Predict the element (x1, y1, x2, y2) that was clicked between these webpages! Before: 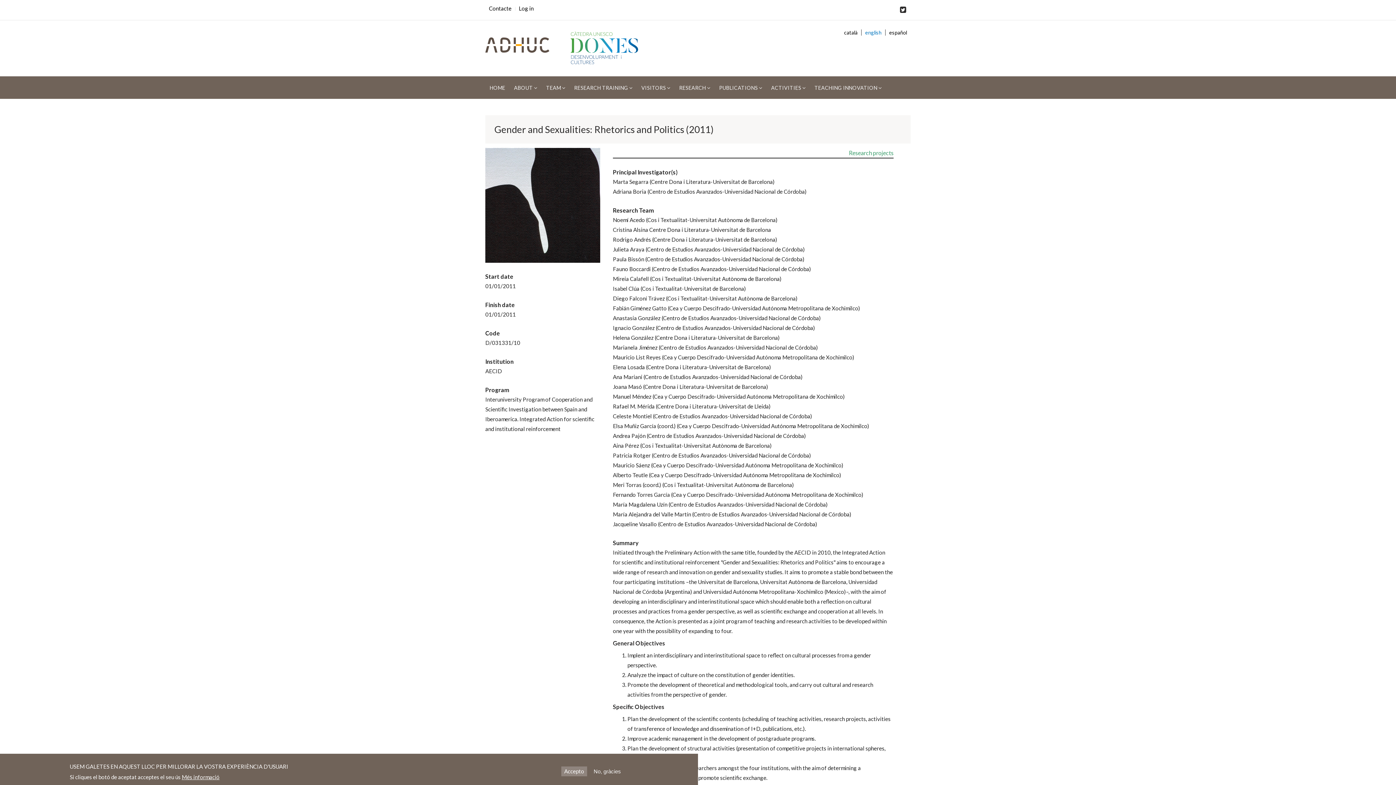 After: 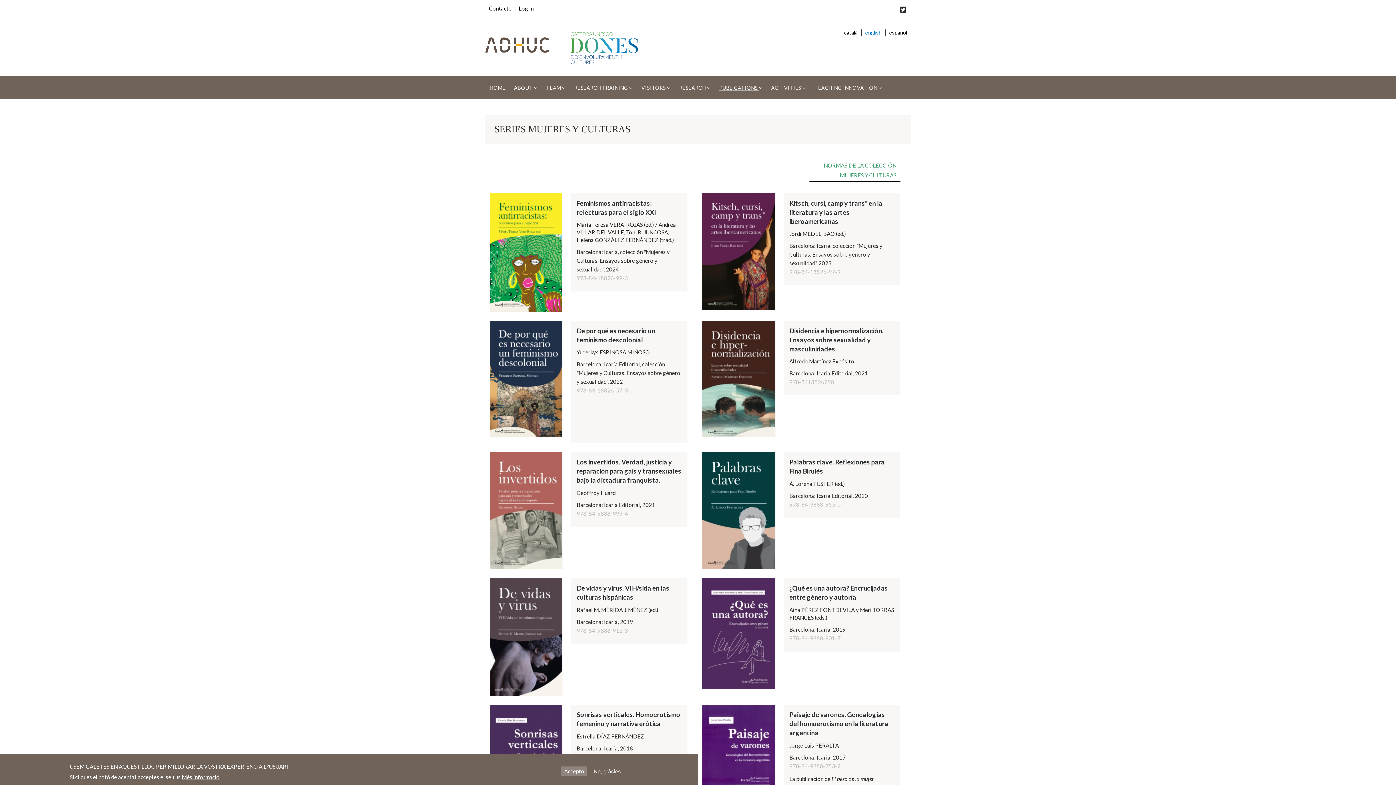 Action: label: PUBLICATIONS  bbox: (715, 76, 766, 99)